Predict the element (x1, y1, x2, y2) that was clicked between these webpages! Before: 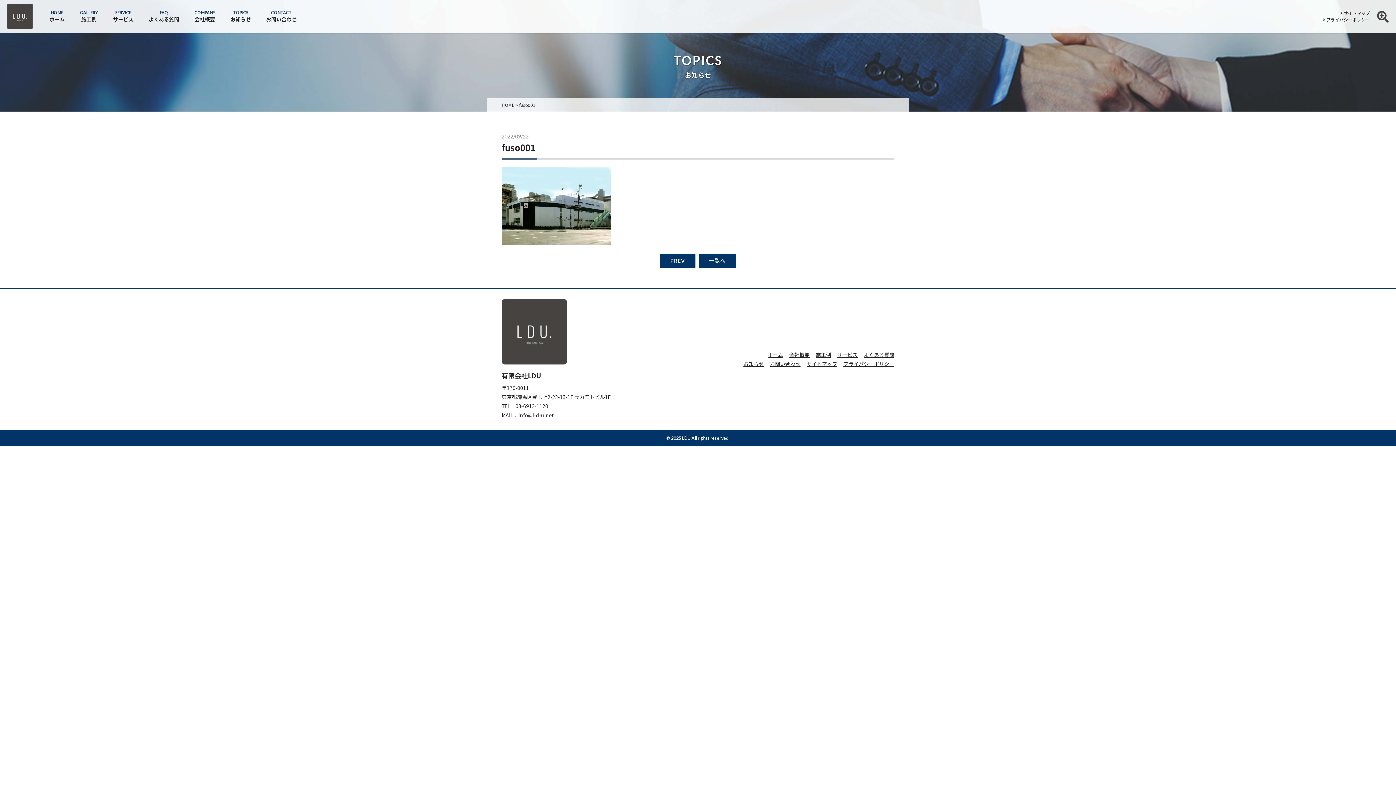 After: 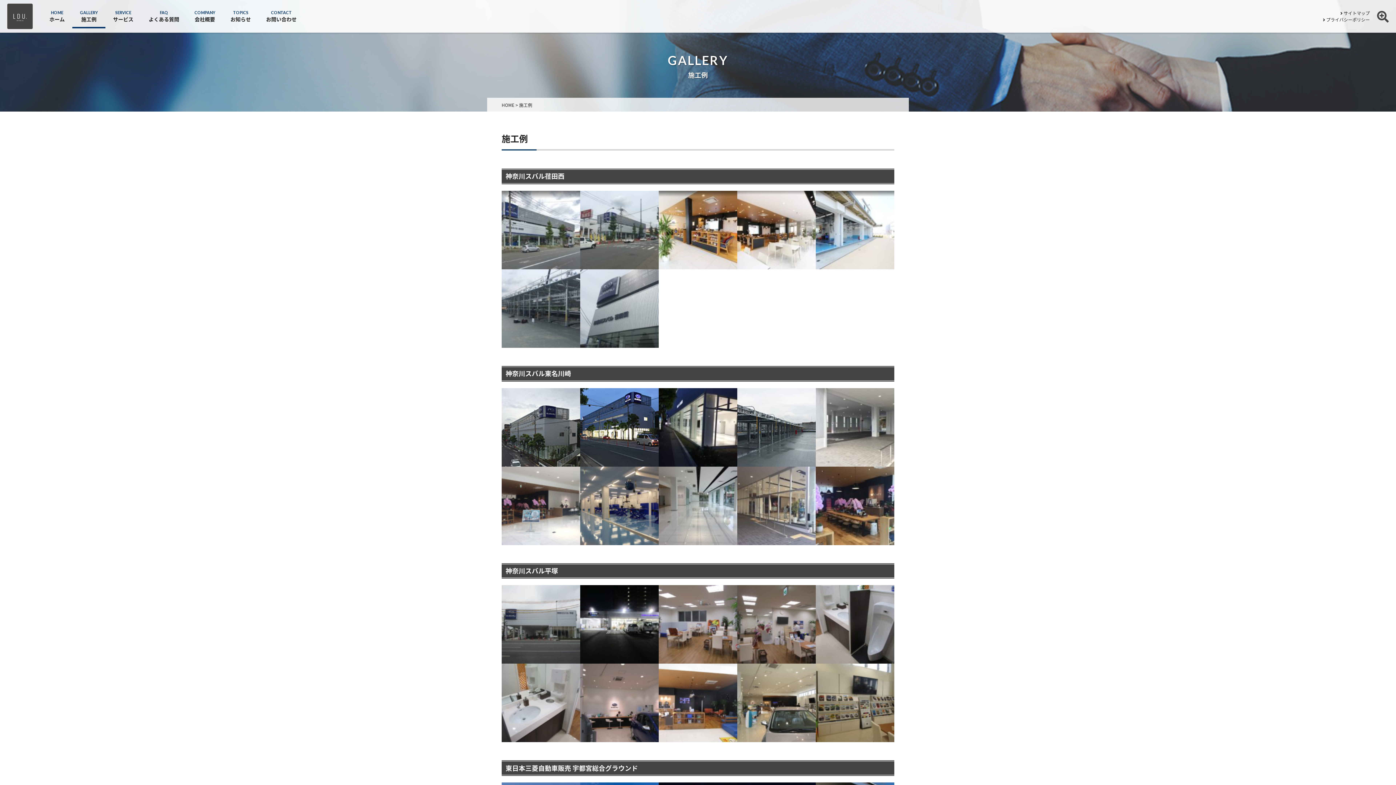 Action: bbox: (72, 4, 105, 28) label: GALLERY

施工例